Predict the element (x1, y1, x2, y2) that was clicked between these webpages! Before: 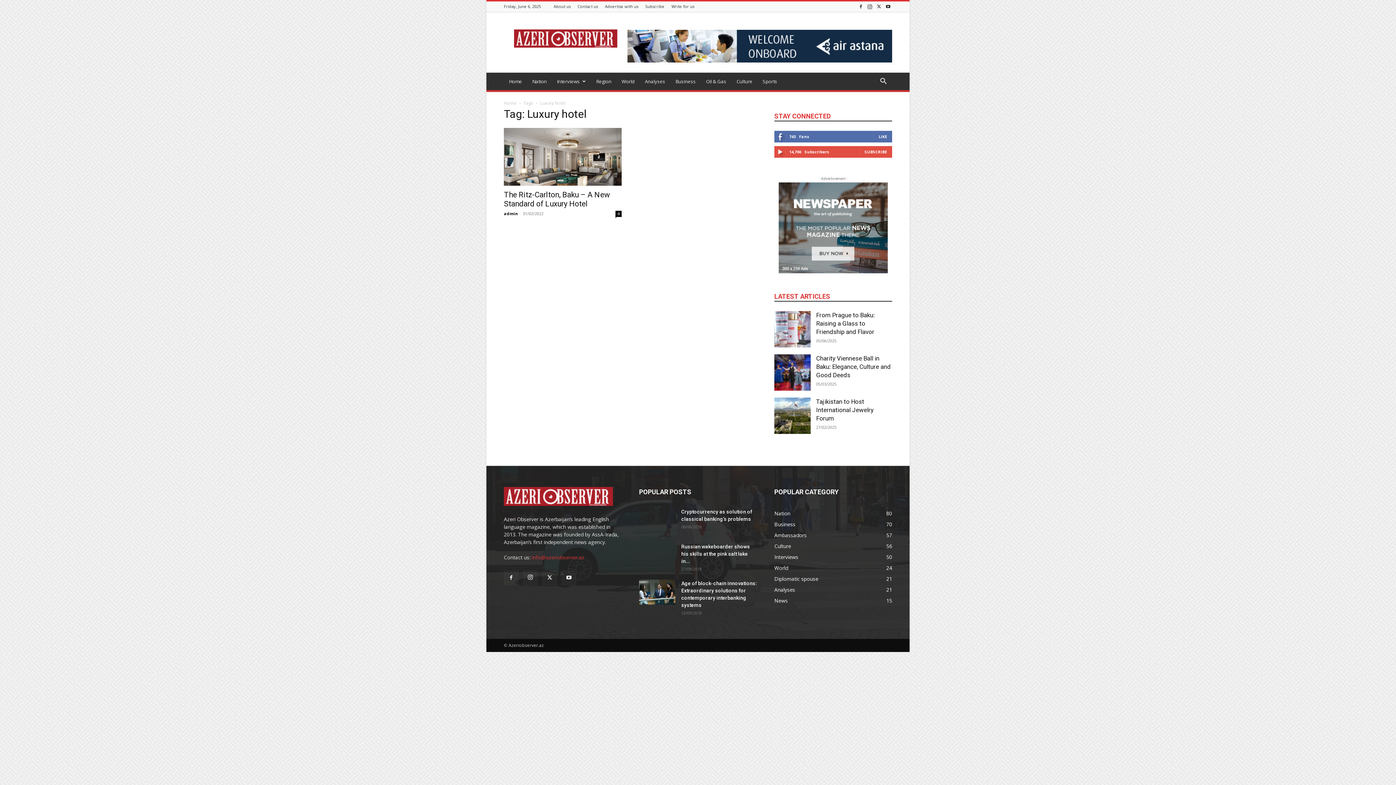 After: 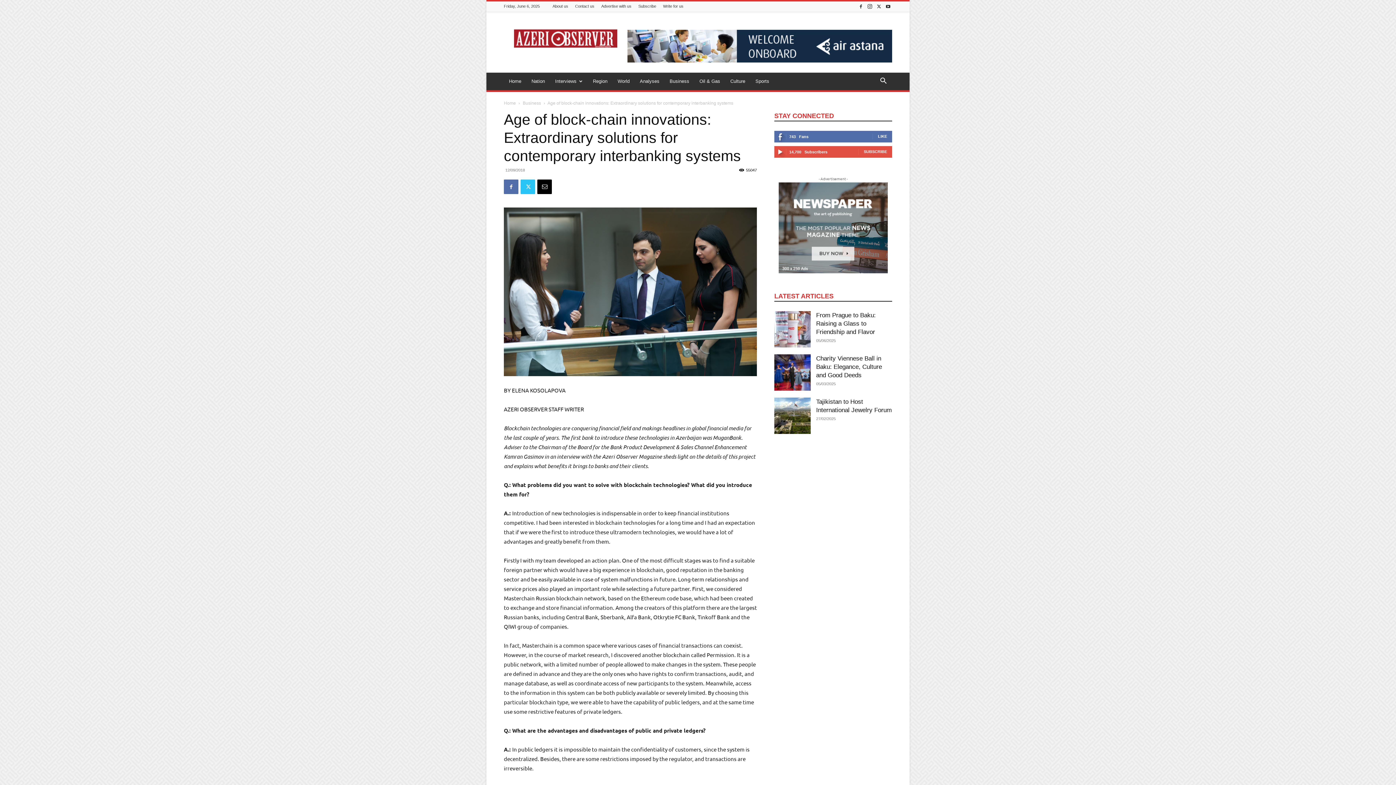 Action: bbox: (639, 580, 675, 605)